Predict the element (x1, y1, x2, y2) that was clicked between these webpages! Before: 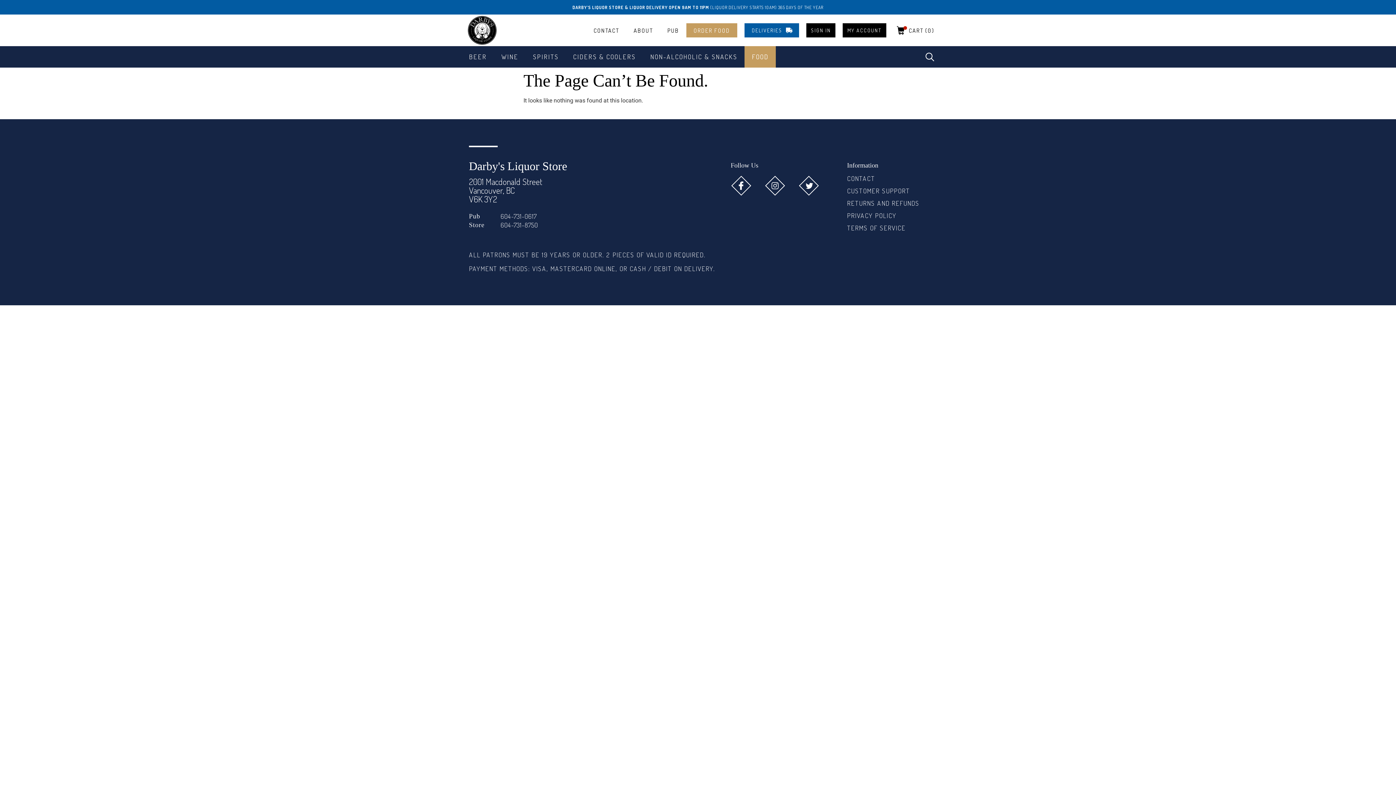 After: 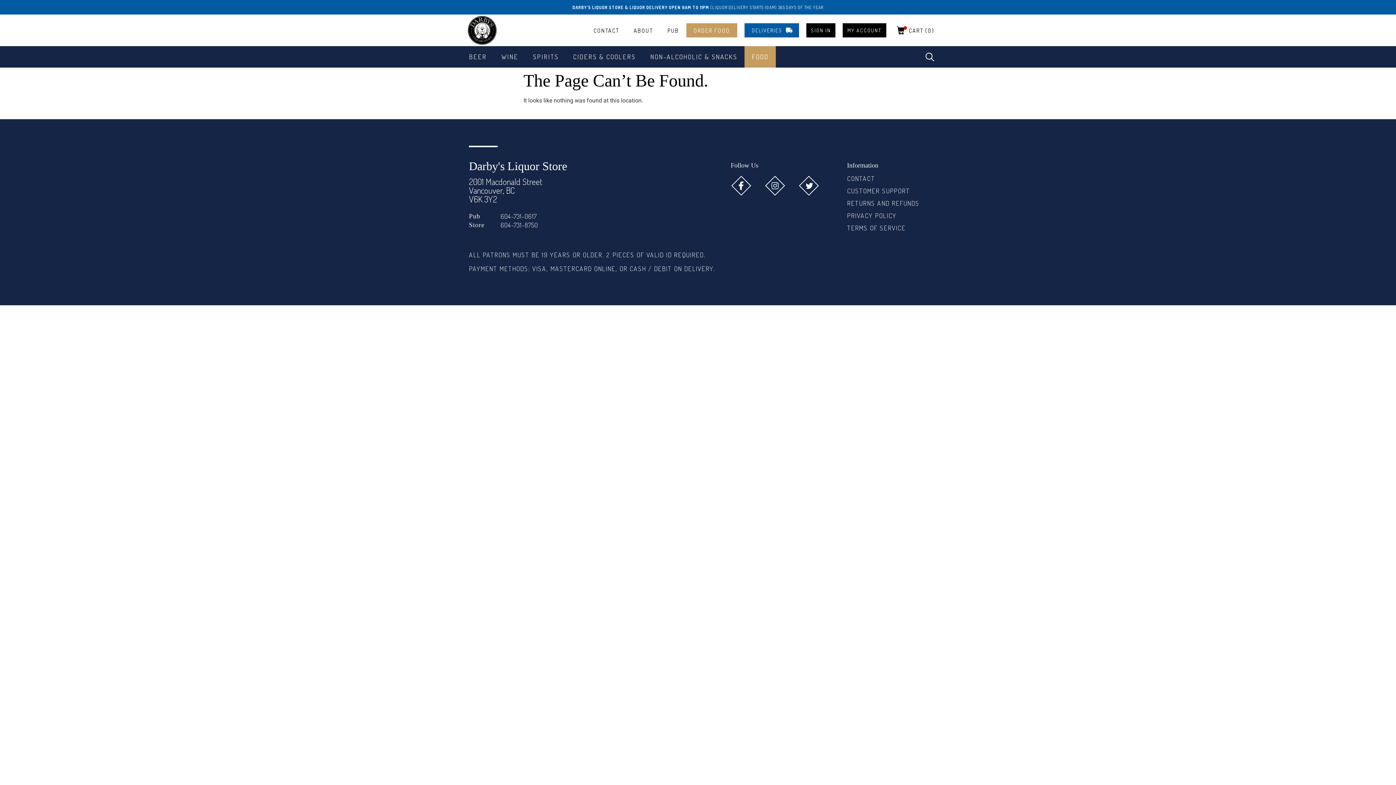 Action: bbox: (731, 175, 758, 196)